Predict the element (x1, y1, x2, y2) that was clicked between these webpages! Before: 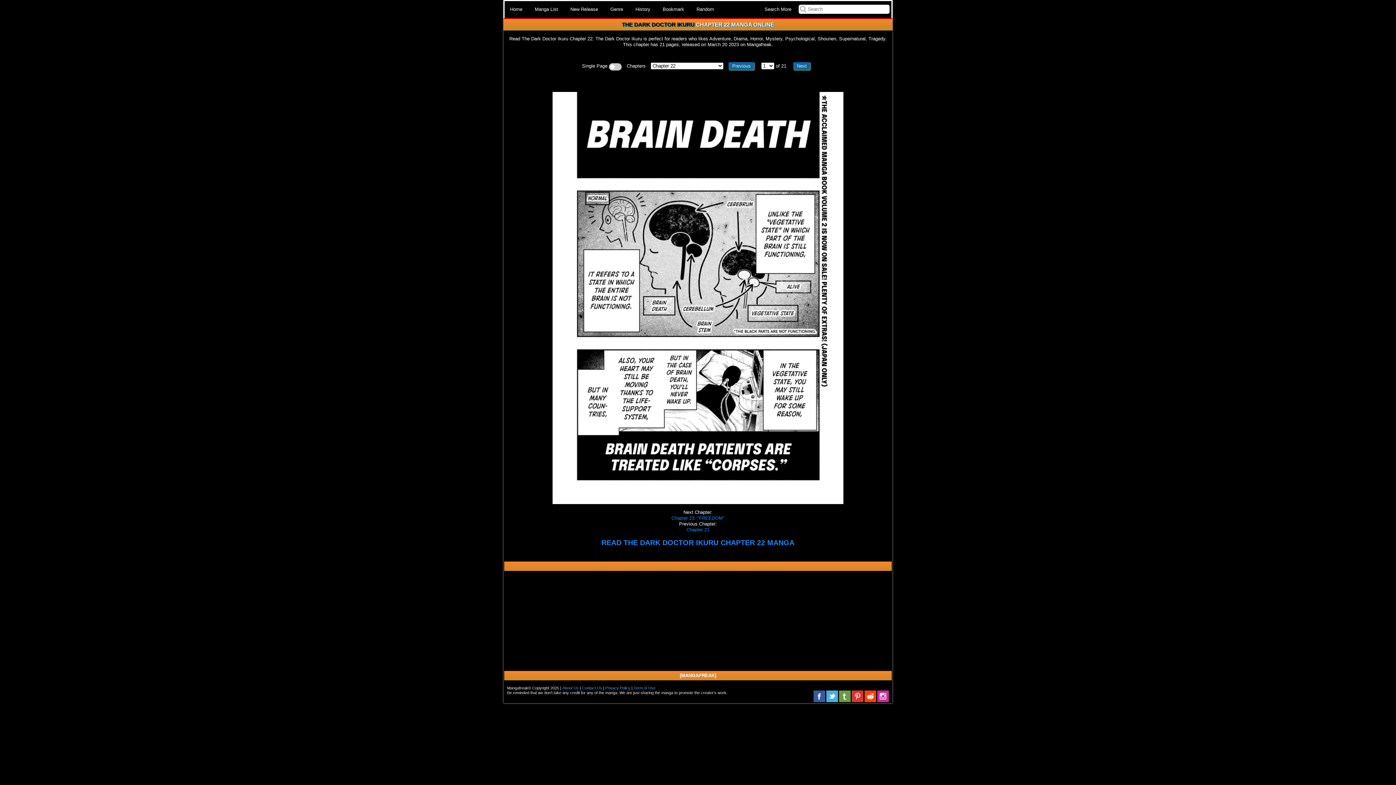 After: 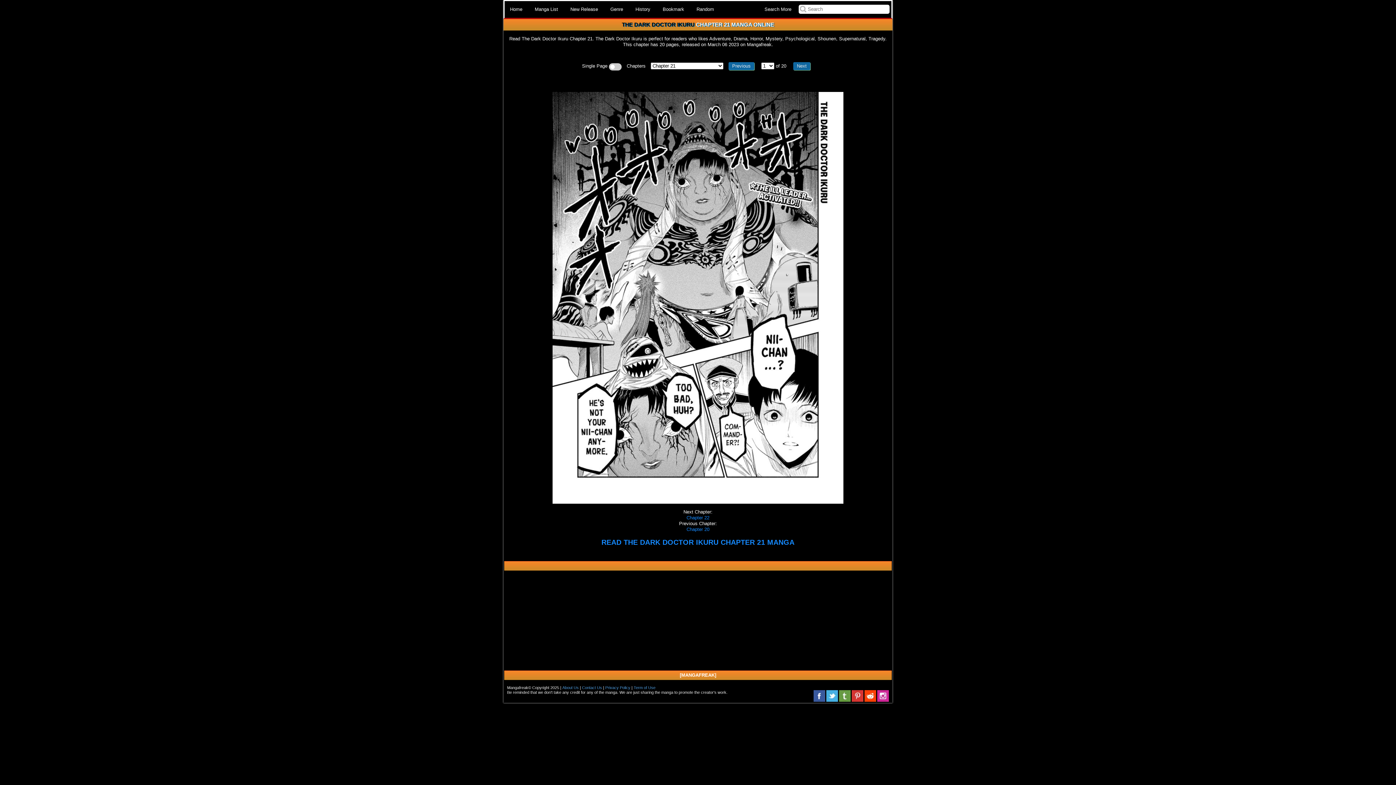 Action: label: Chapter 21 bbox: (503, 527, 892, 533)